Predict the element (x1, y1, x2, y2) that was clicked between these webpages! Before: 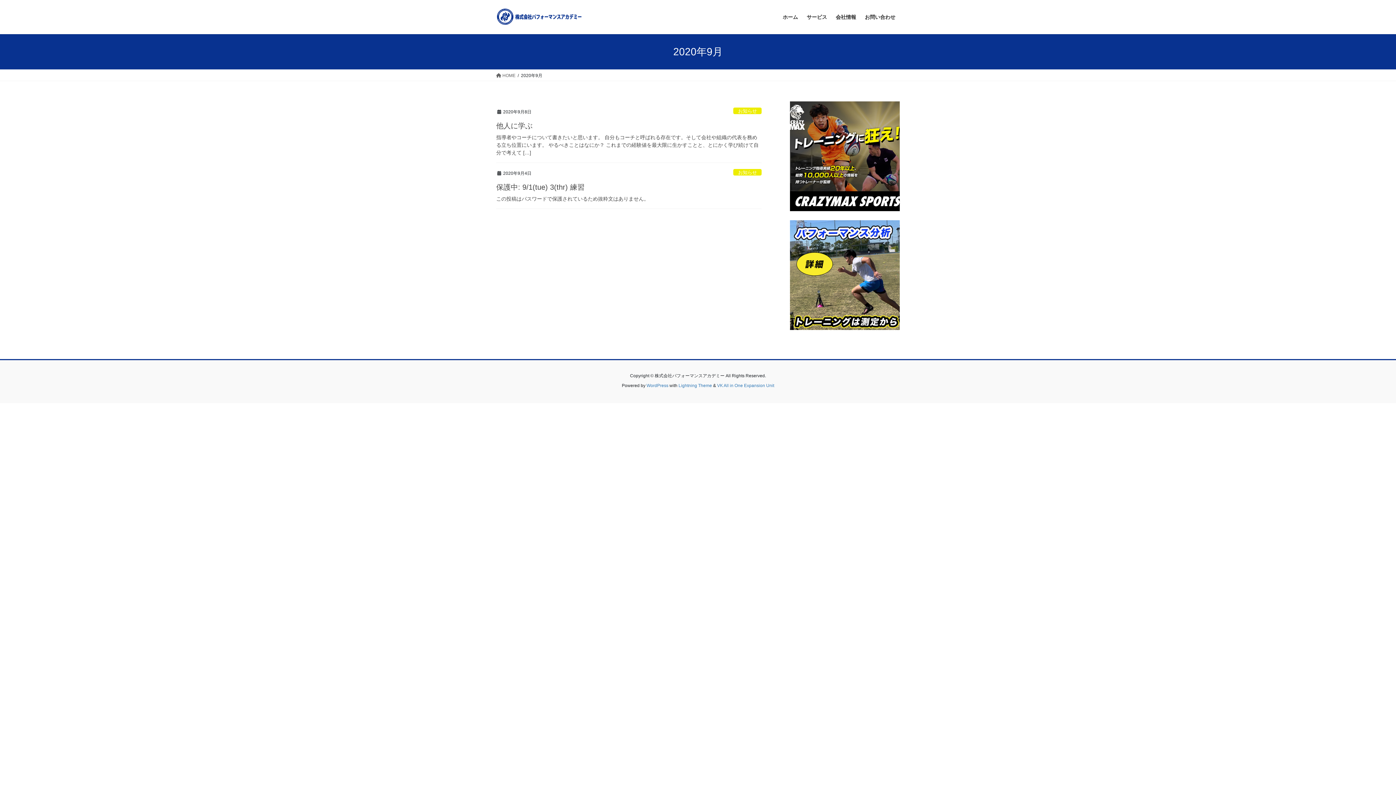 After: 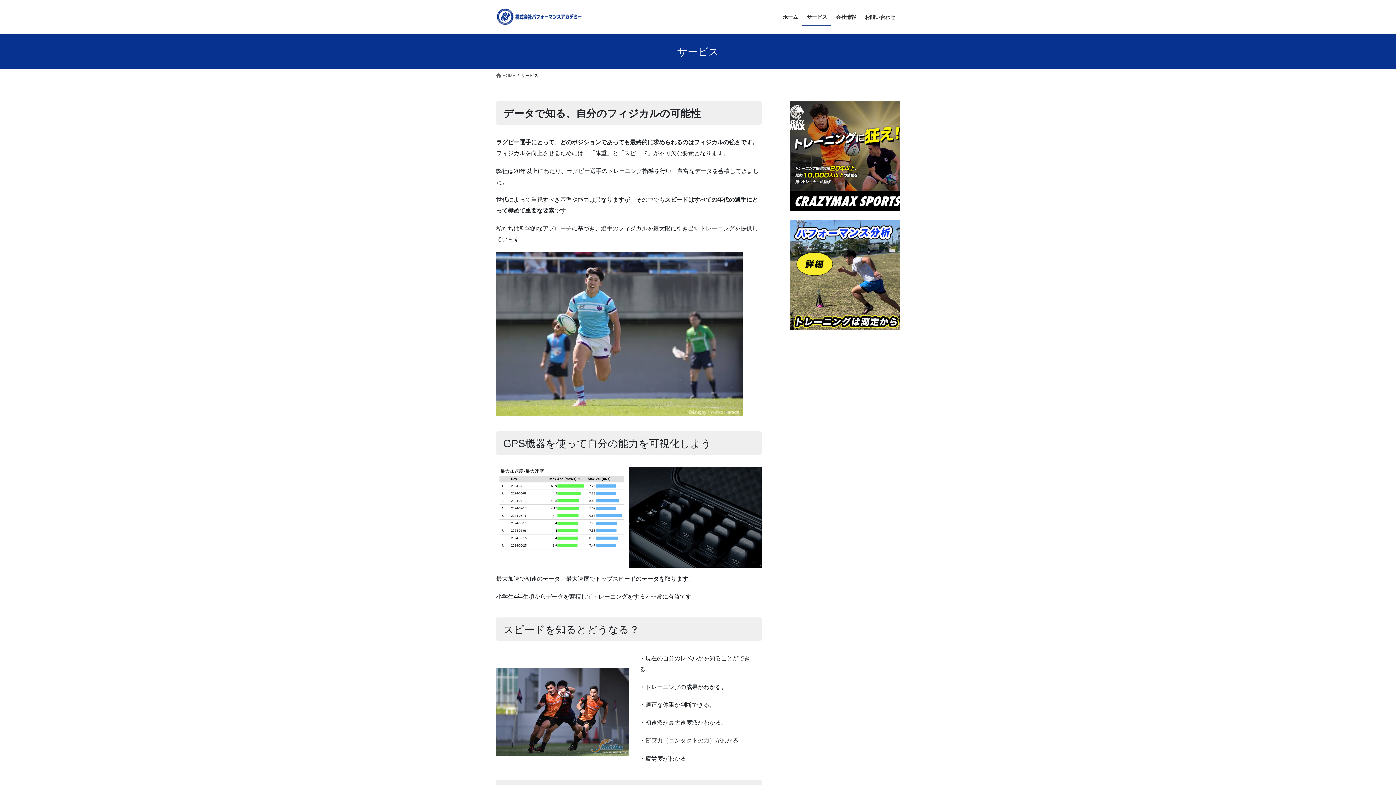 Action: label: サービス bbox: (802, 8, 831, 25)